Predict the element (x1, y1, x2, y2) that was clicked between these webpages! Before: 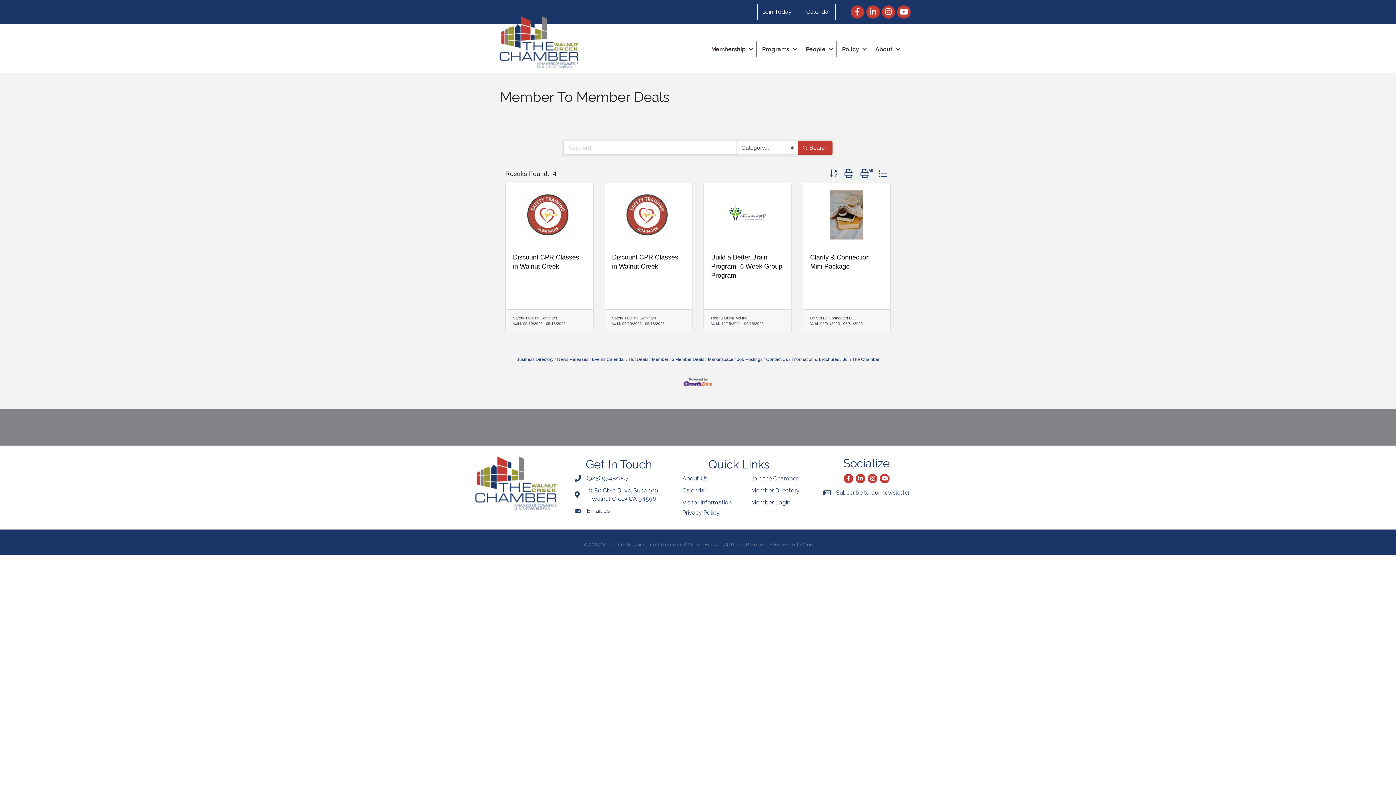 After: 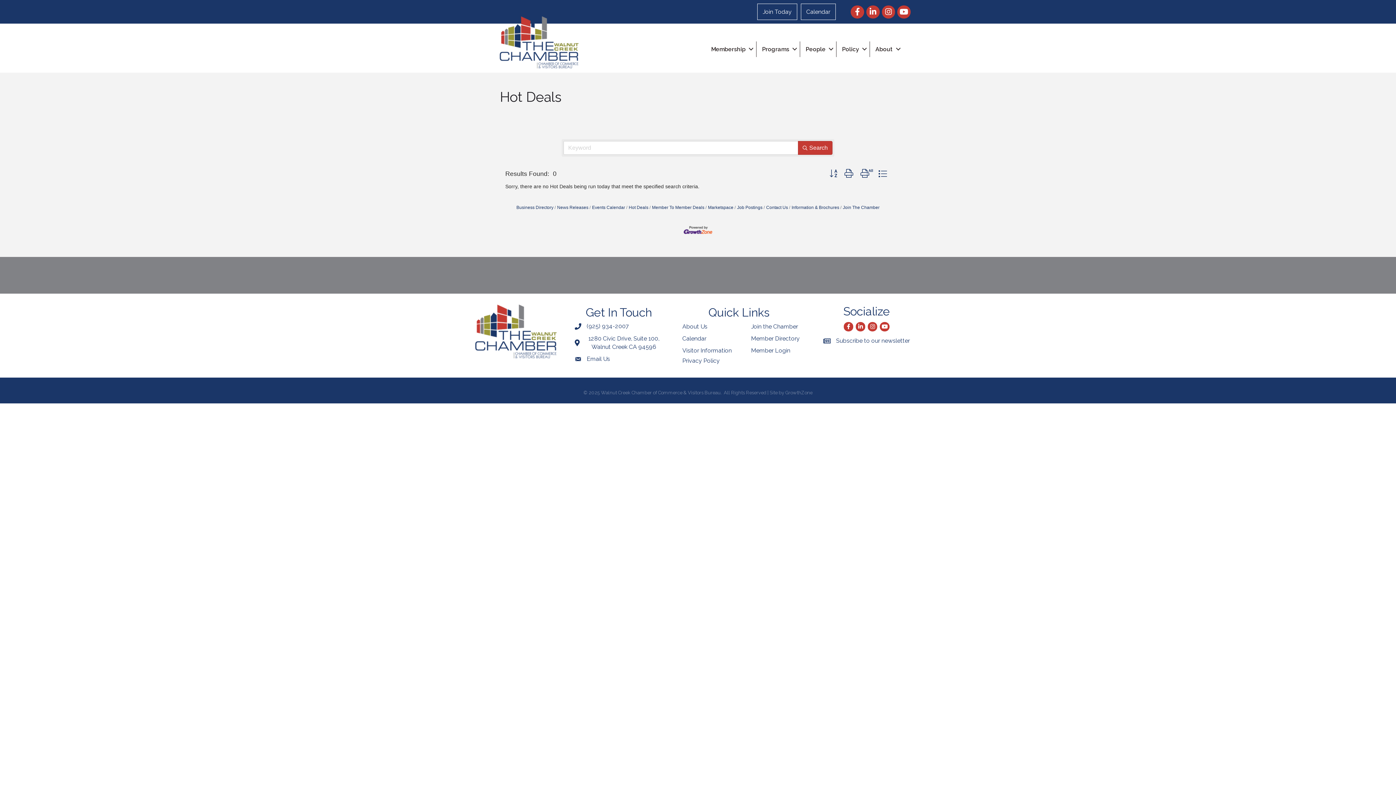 Action: label: Hot Deals bbox: (626, 357, 648, 362)